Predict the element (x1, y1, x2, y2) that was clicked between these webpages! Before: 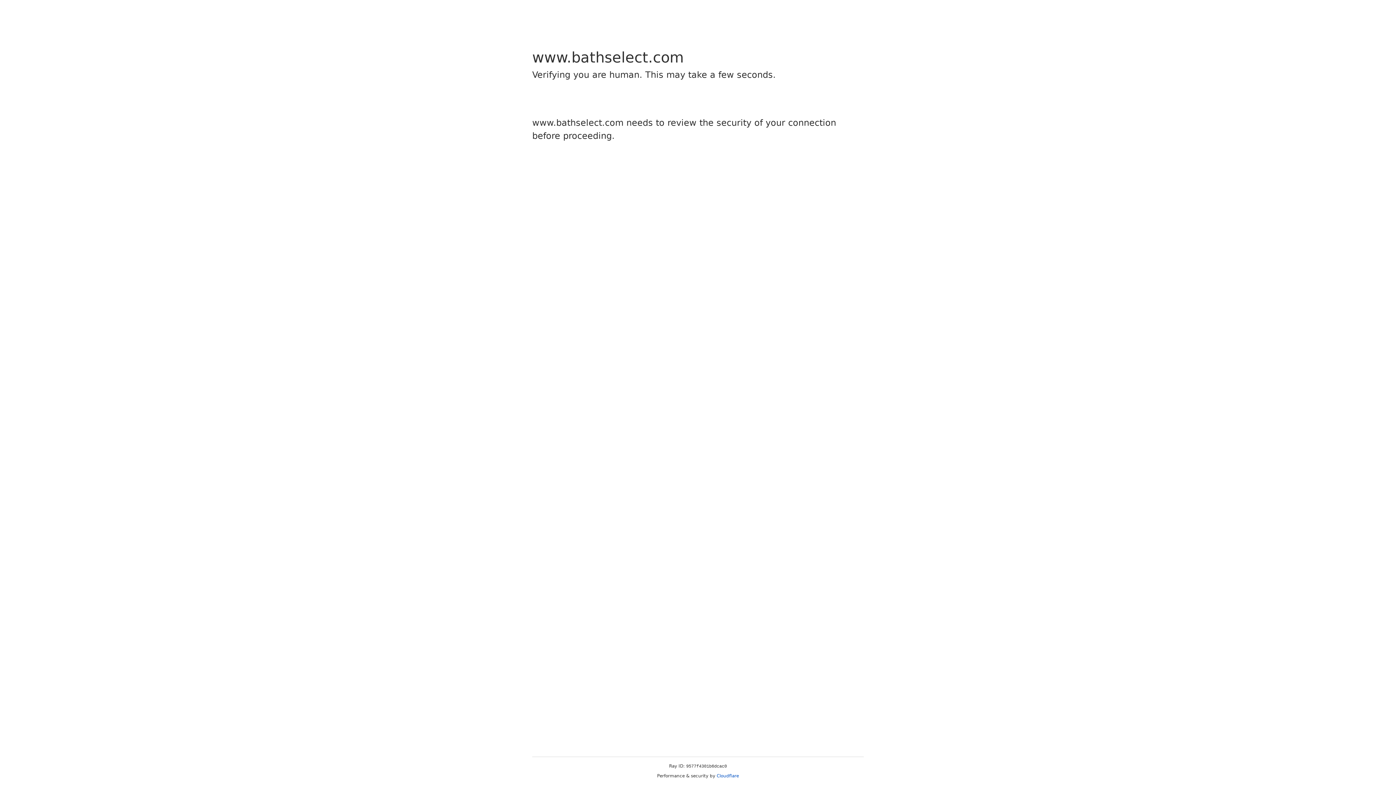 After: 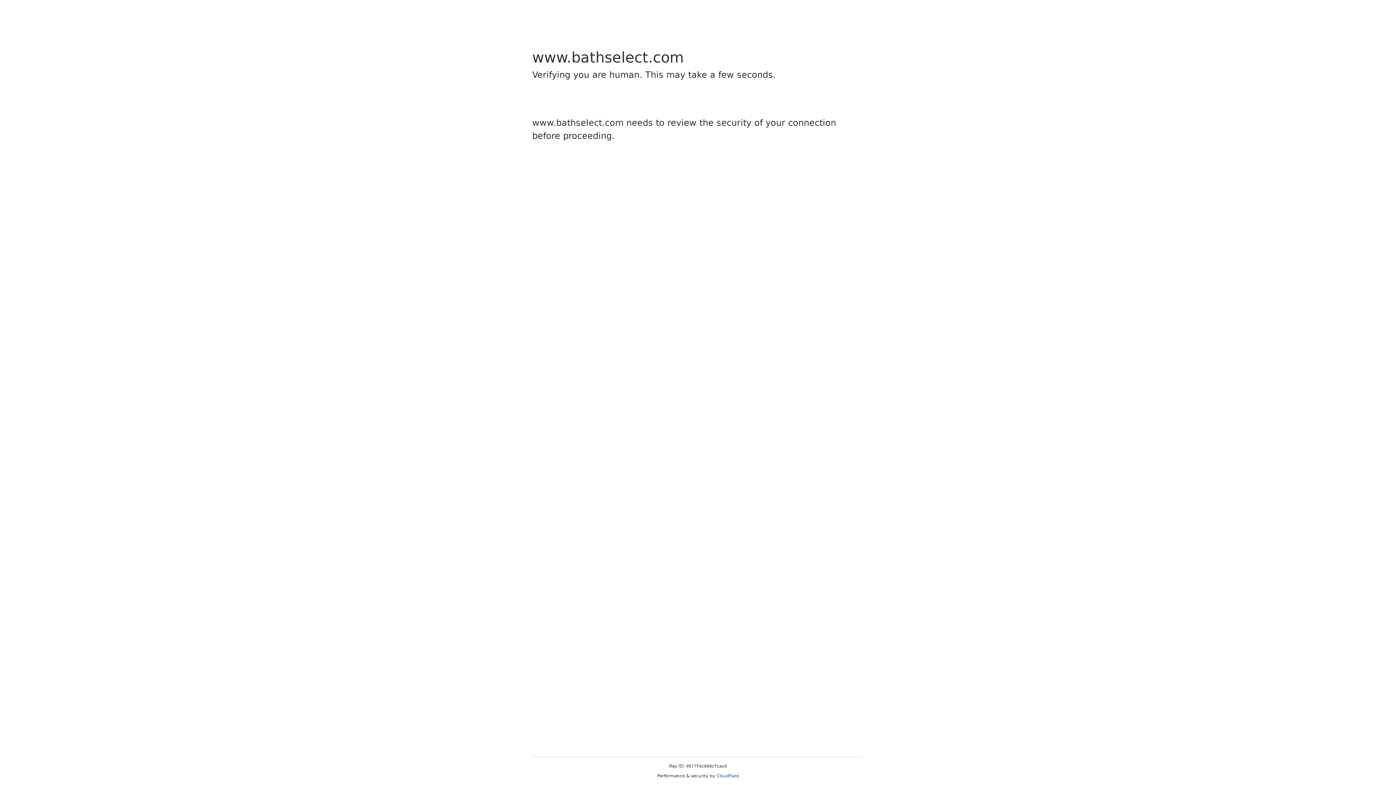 Action: bbox: (716, 773, 739, 778) label: Cloudflare